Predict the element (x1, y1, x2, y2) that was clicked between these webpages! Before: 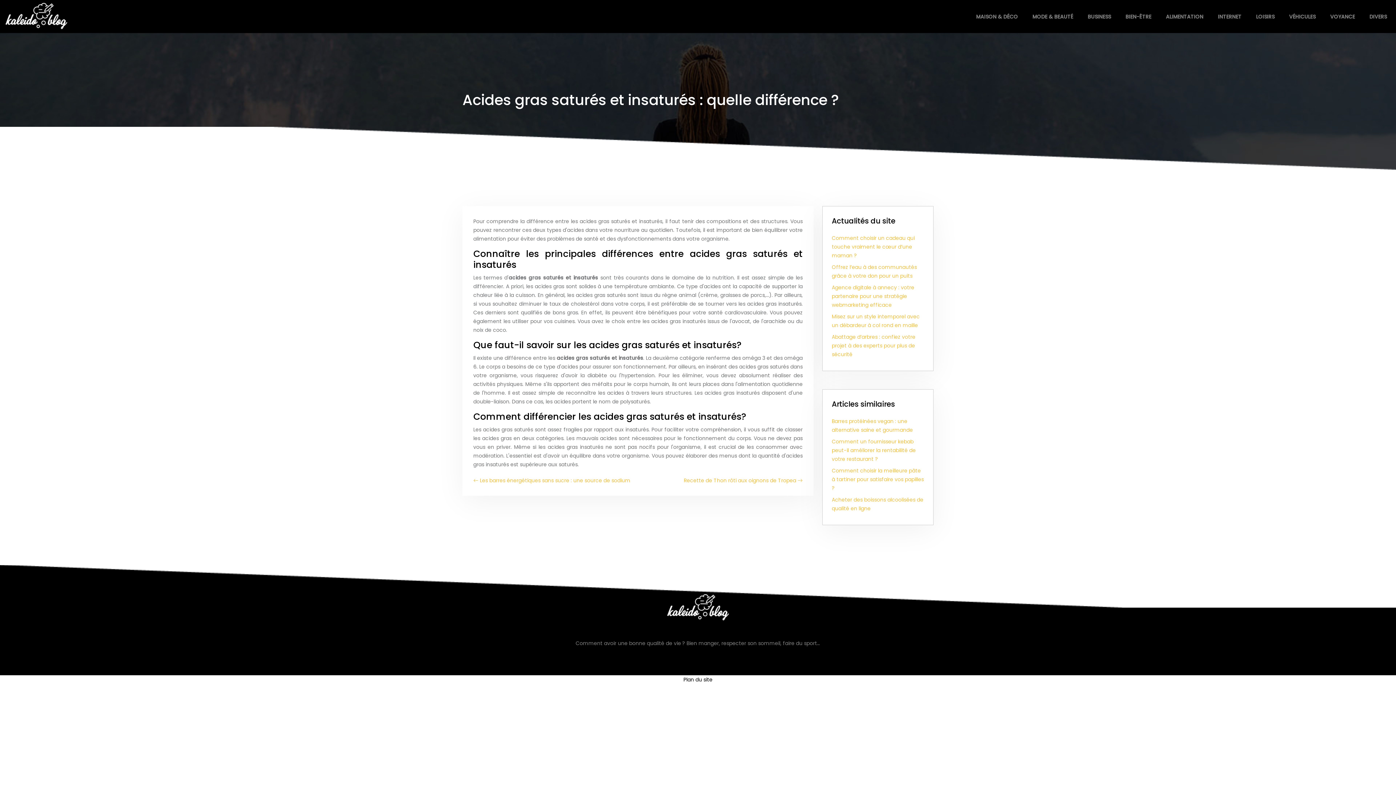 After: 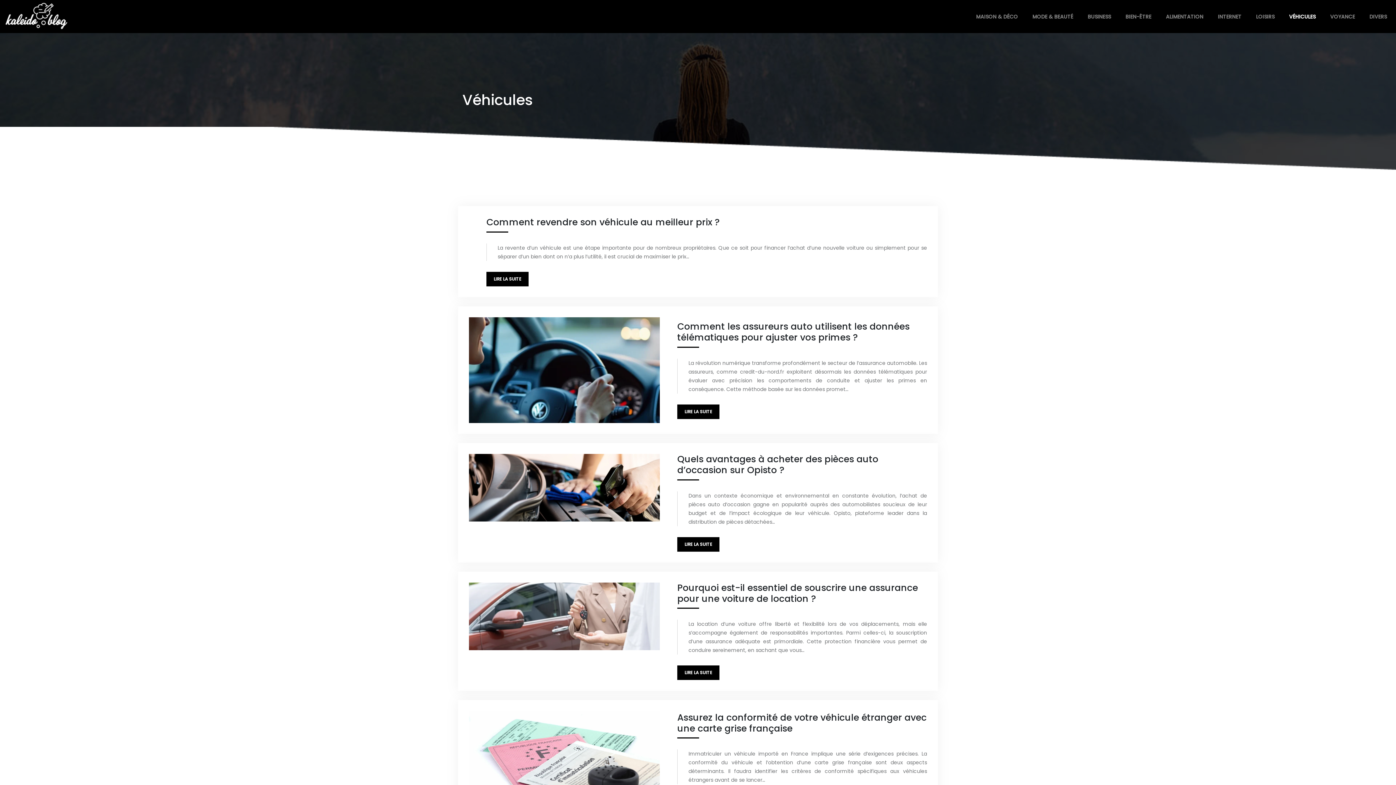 Action: label: VÉHICULES bbox: (1285, 5, 1319, 27)